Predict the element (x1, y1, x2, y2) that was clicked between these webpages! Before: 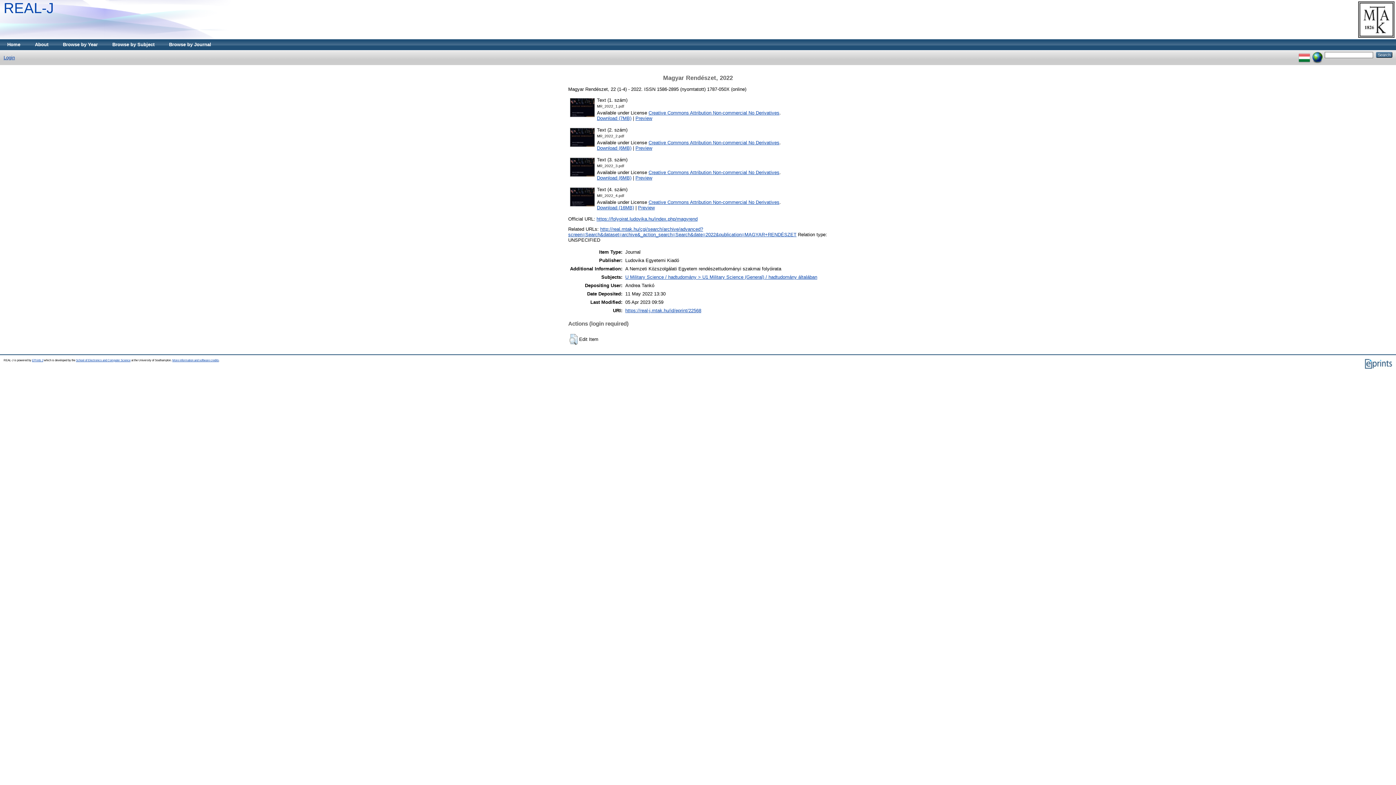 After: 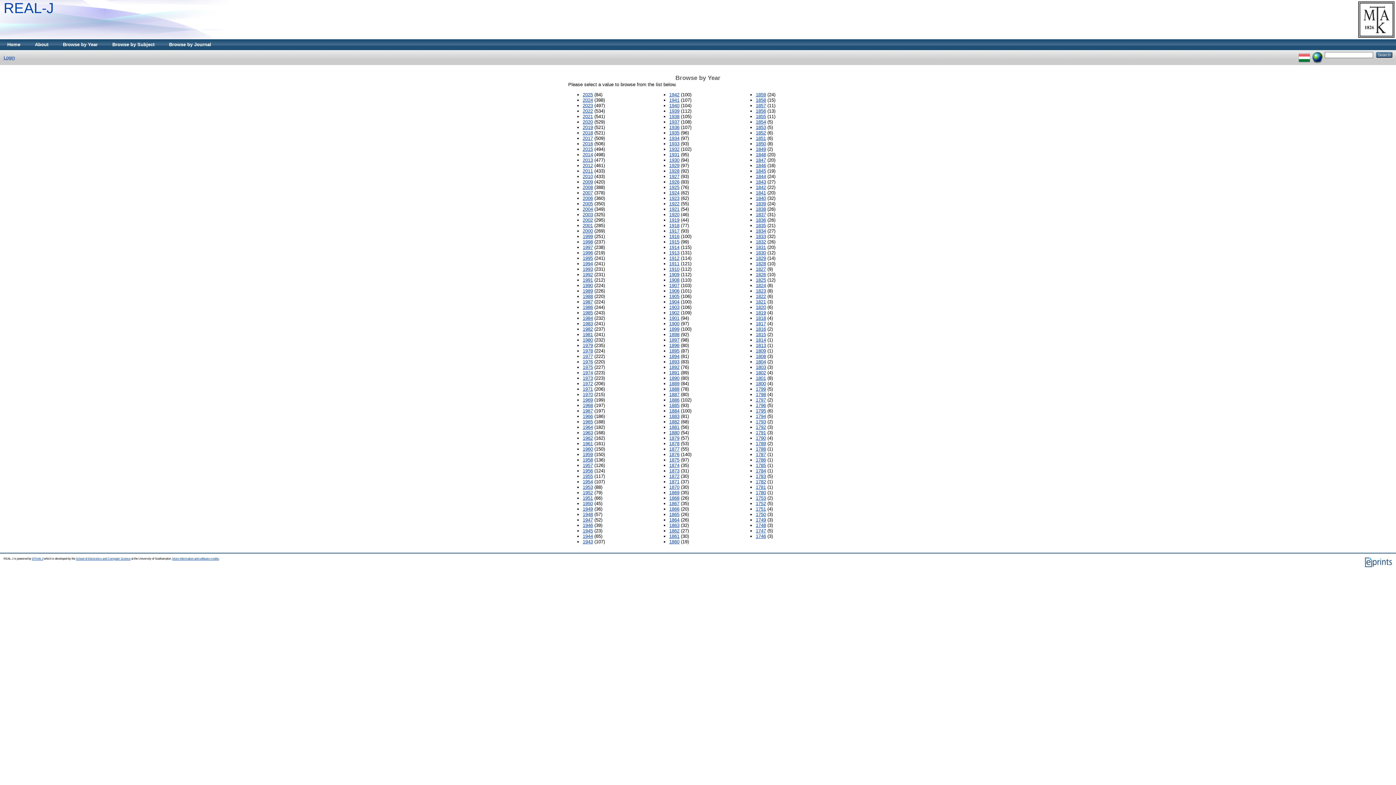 Action: bbox: (55, 39, 105, 50) label: Browse by Year